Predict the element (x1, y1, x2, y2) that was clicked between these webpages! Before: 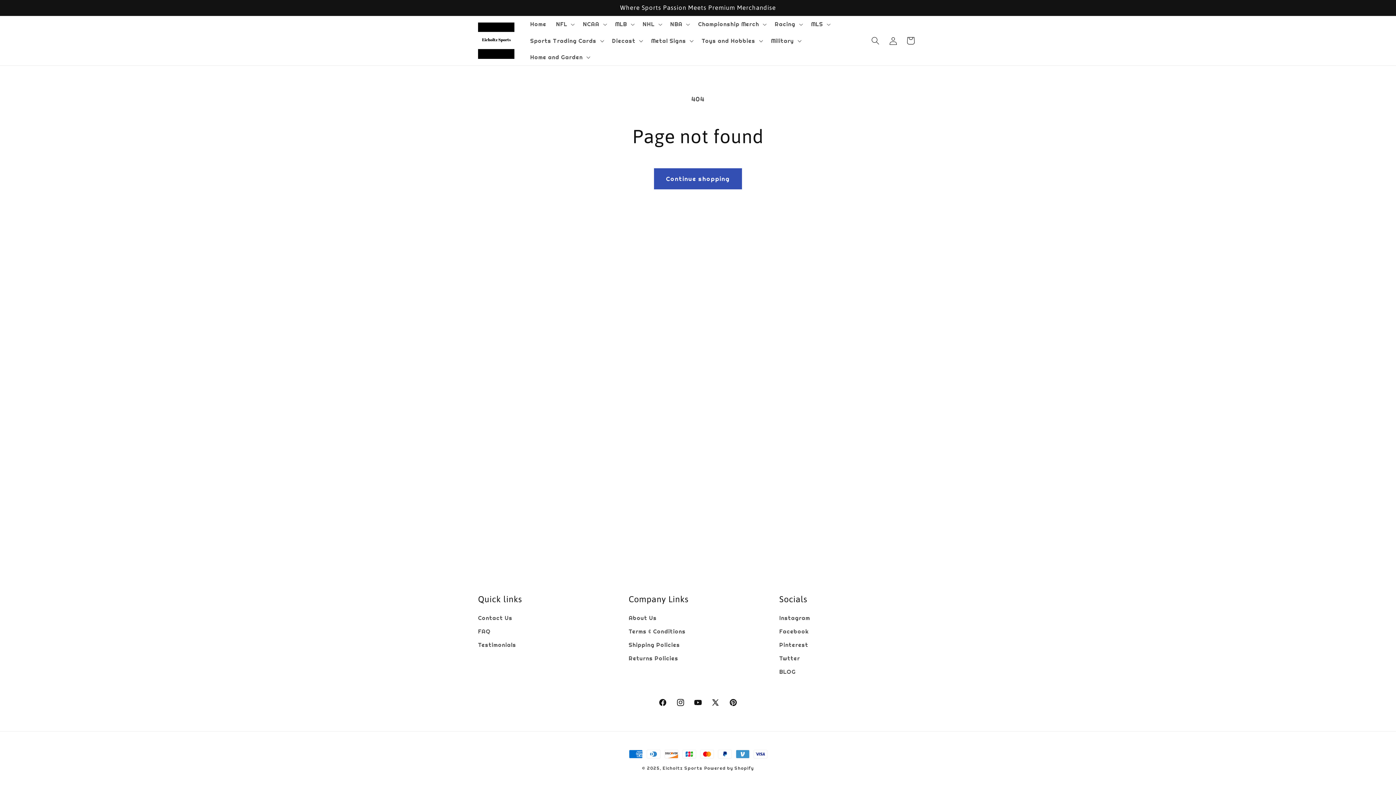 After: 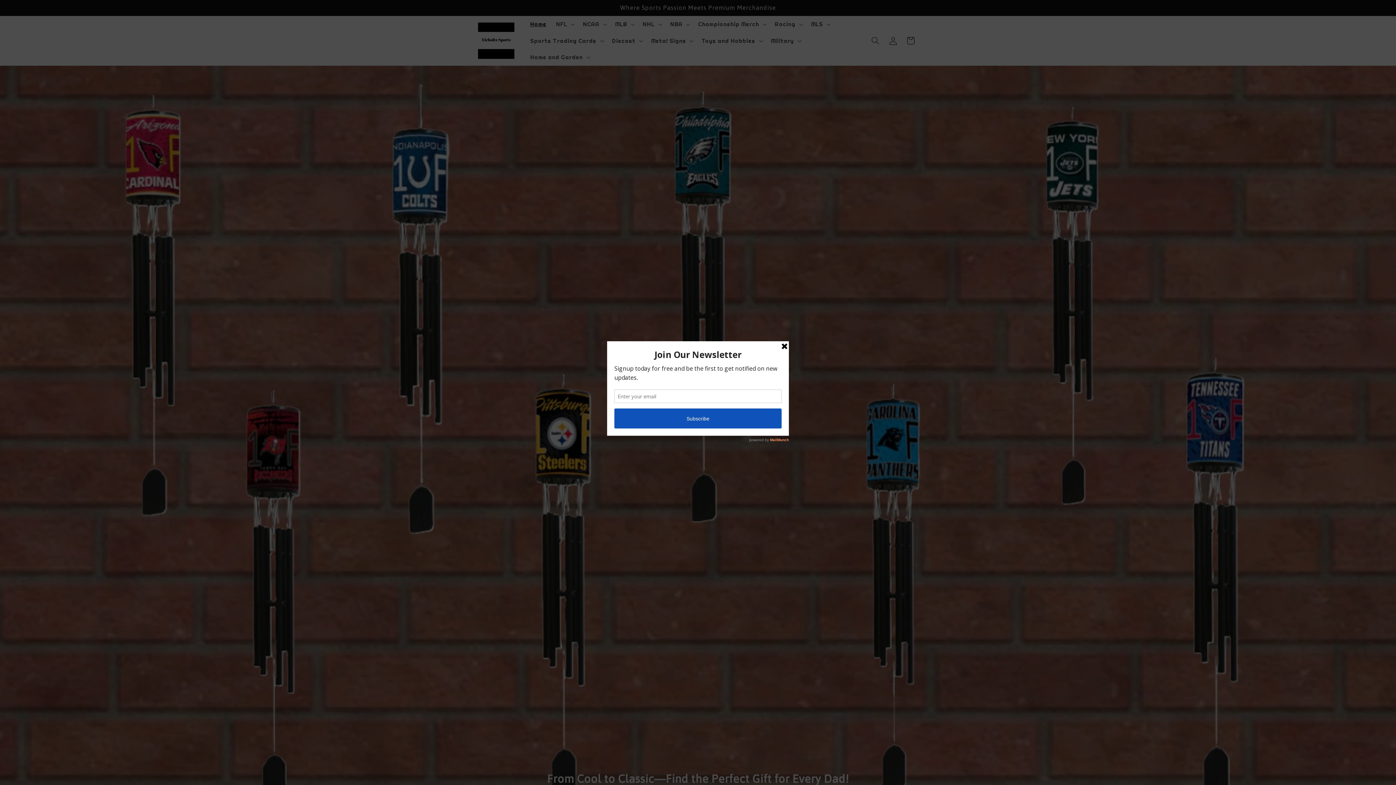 Action: label: Facebook bbox: (779, 625, 809, 638)